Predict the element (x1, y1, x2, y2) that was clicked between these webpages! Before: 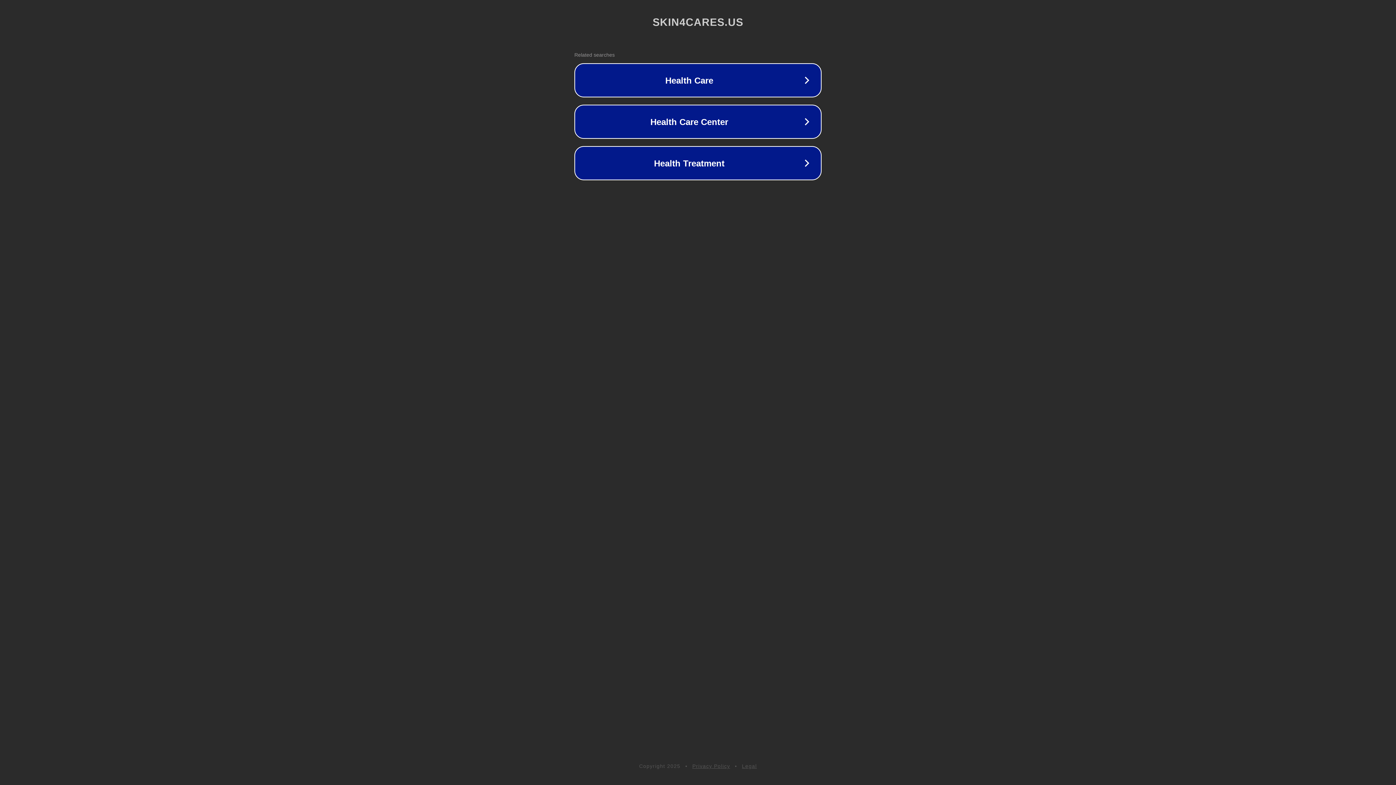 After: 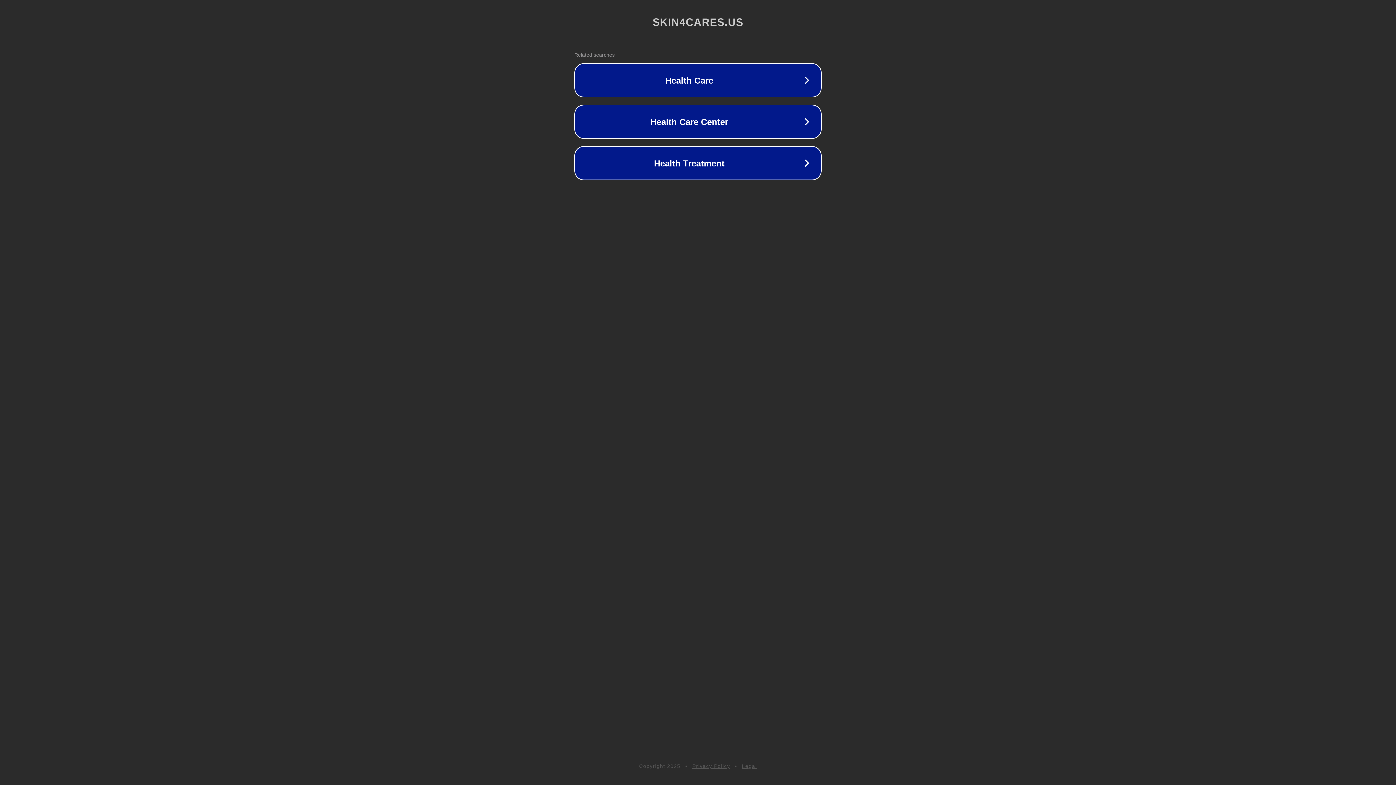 Action: bbox: (692, 763, 730, 769) label: Privacy Policy